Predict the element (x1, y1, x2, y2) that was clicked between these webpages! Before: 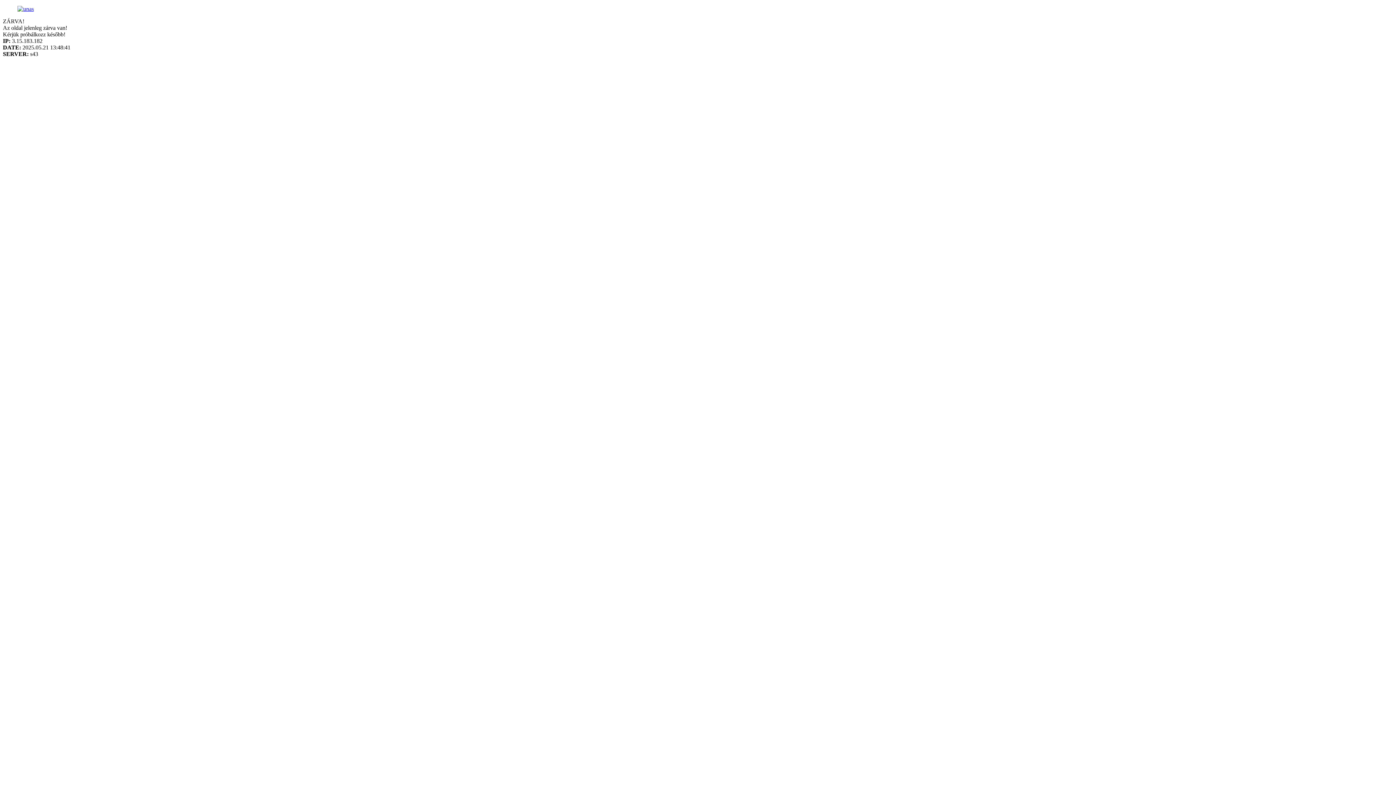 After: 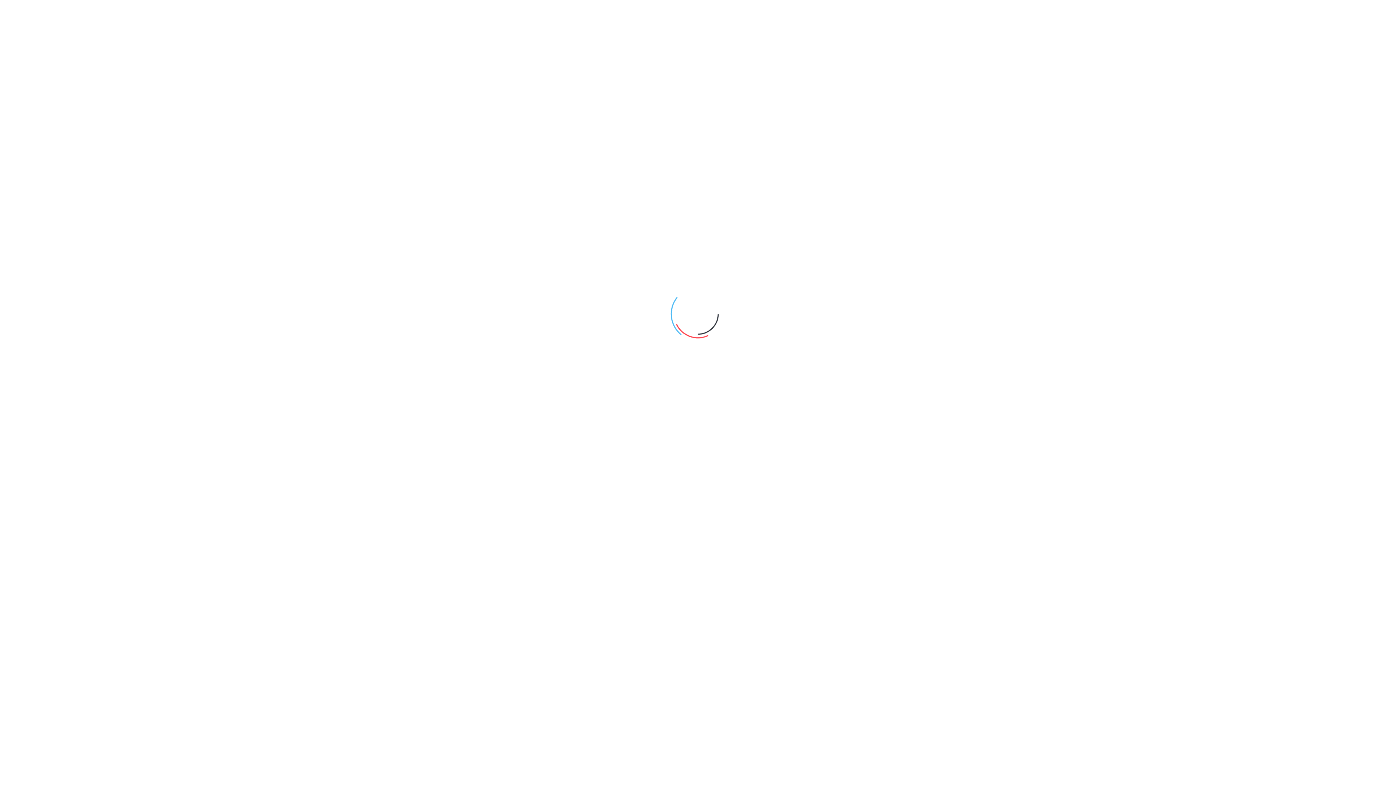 Action: bbox: (17, 5, 33, 12)